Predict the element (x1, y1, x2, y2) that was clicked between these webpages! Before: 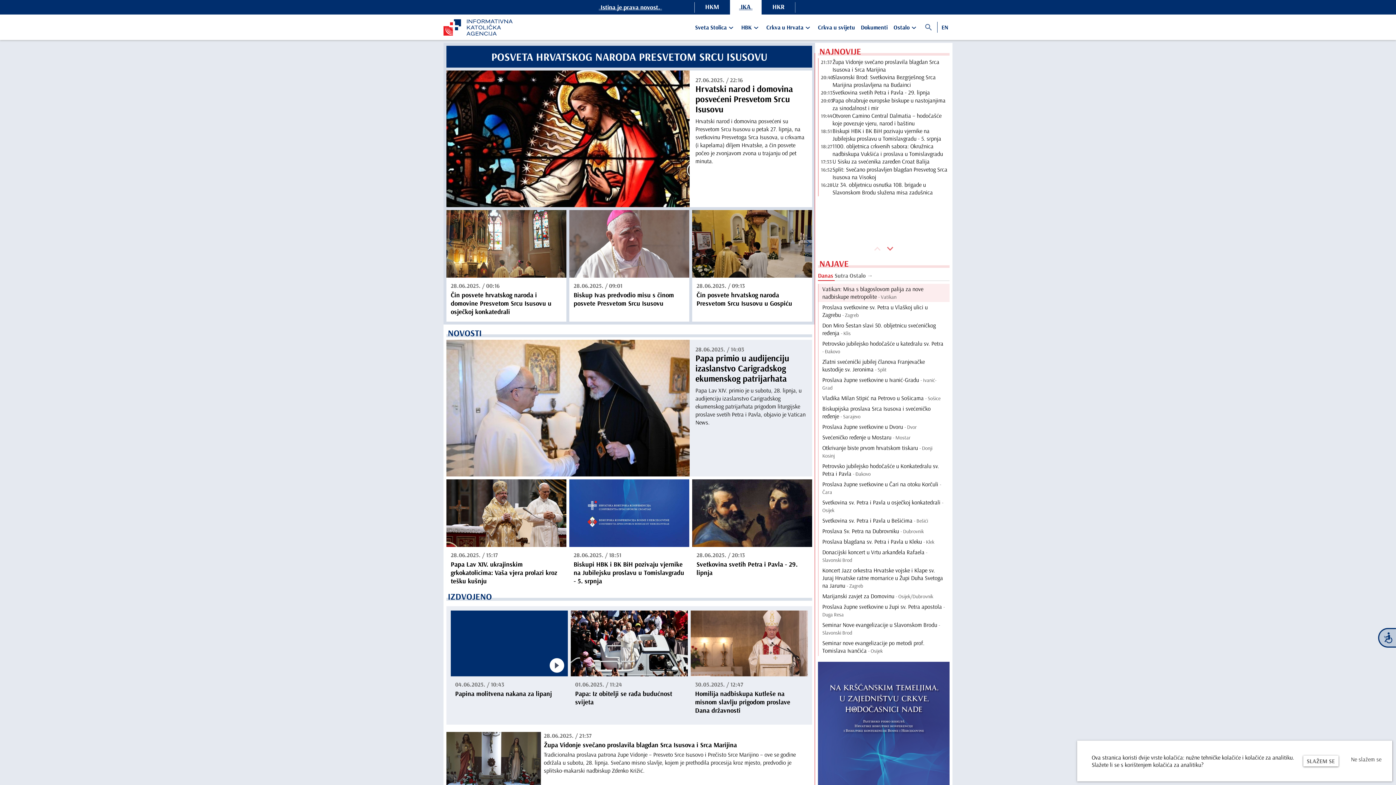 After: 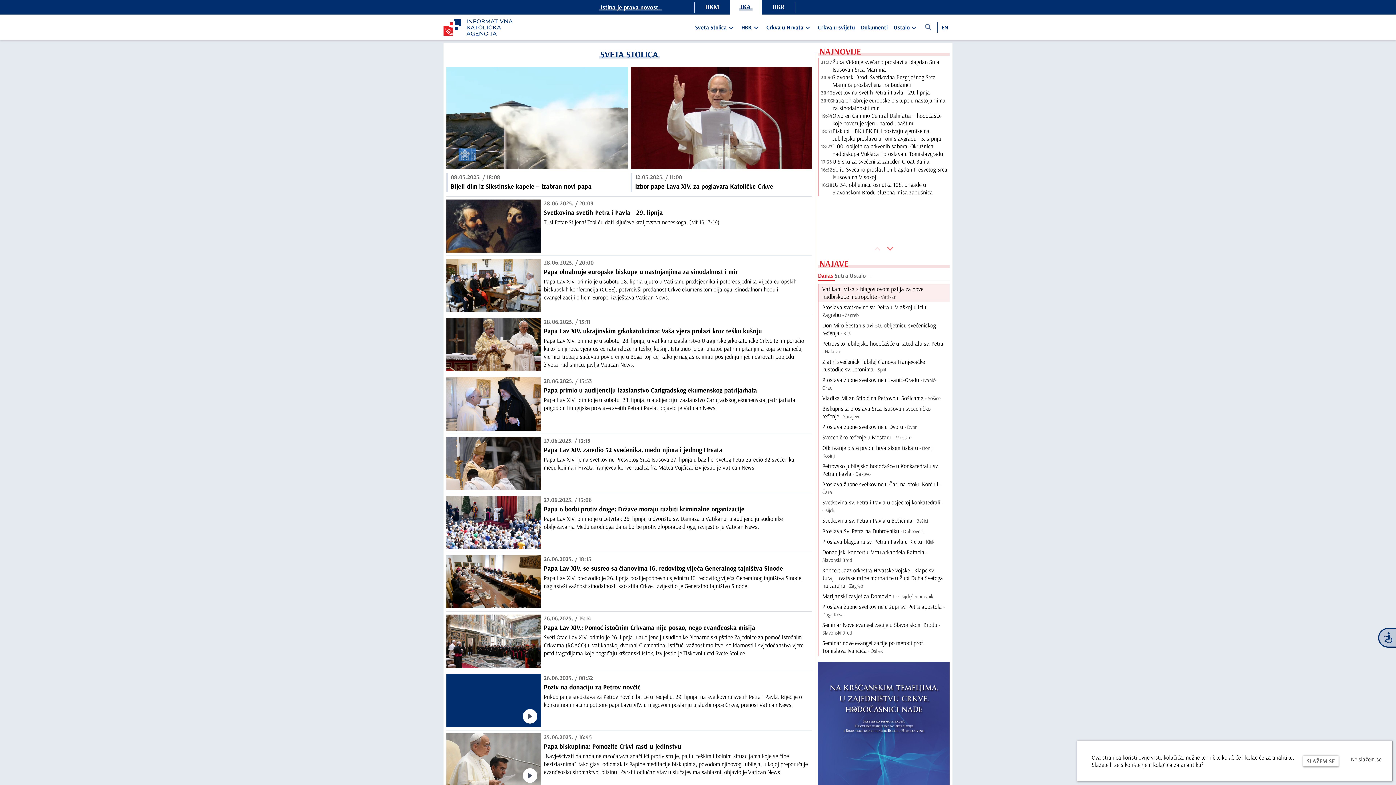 Action: label: Sveta Stolica bbox: (690, 18, 728, 36)